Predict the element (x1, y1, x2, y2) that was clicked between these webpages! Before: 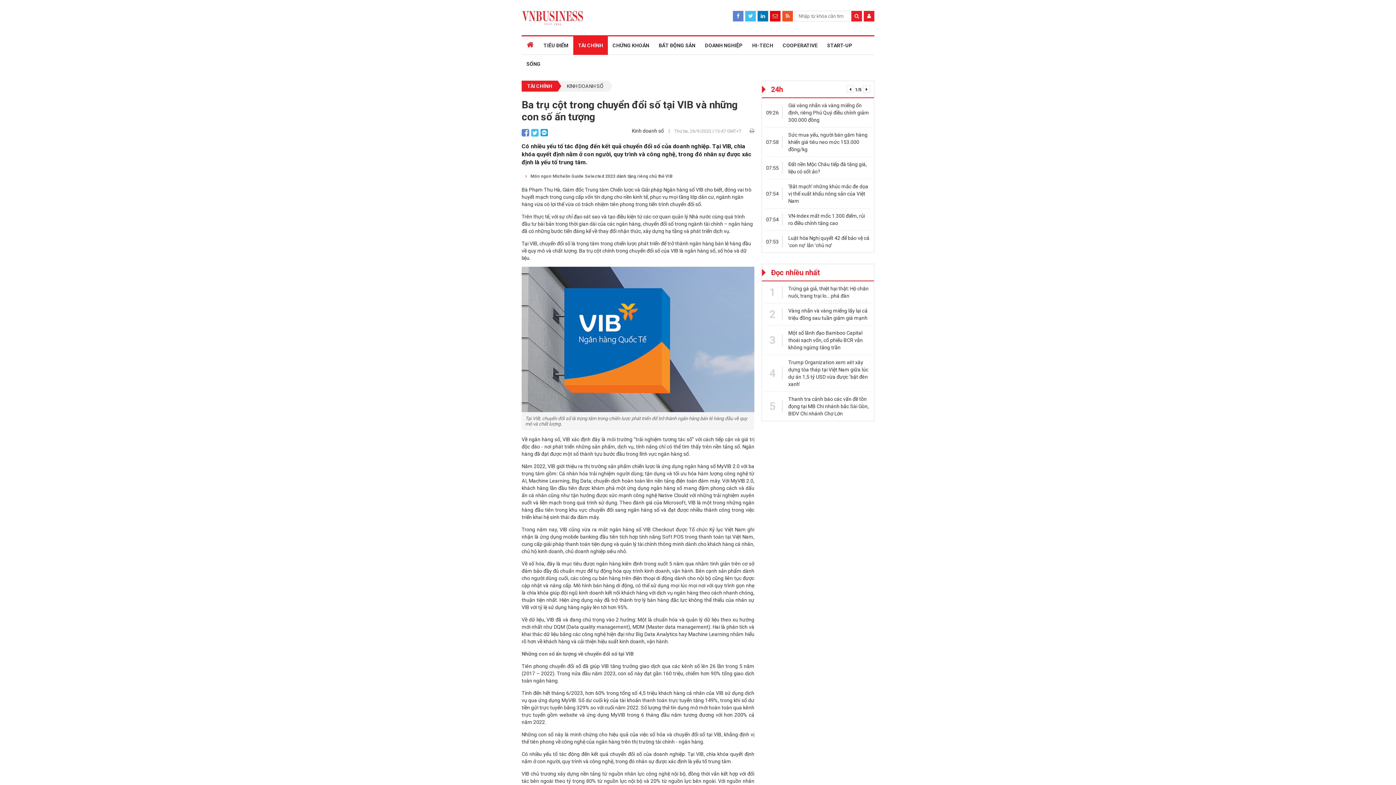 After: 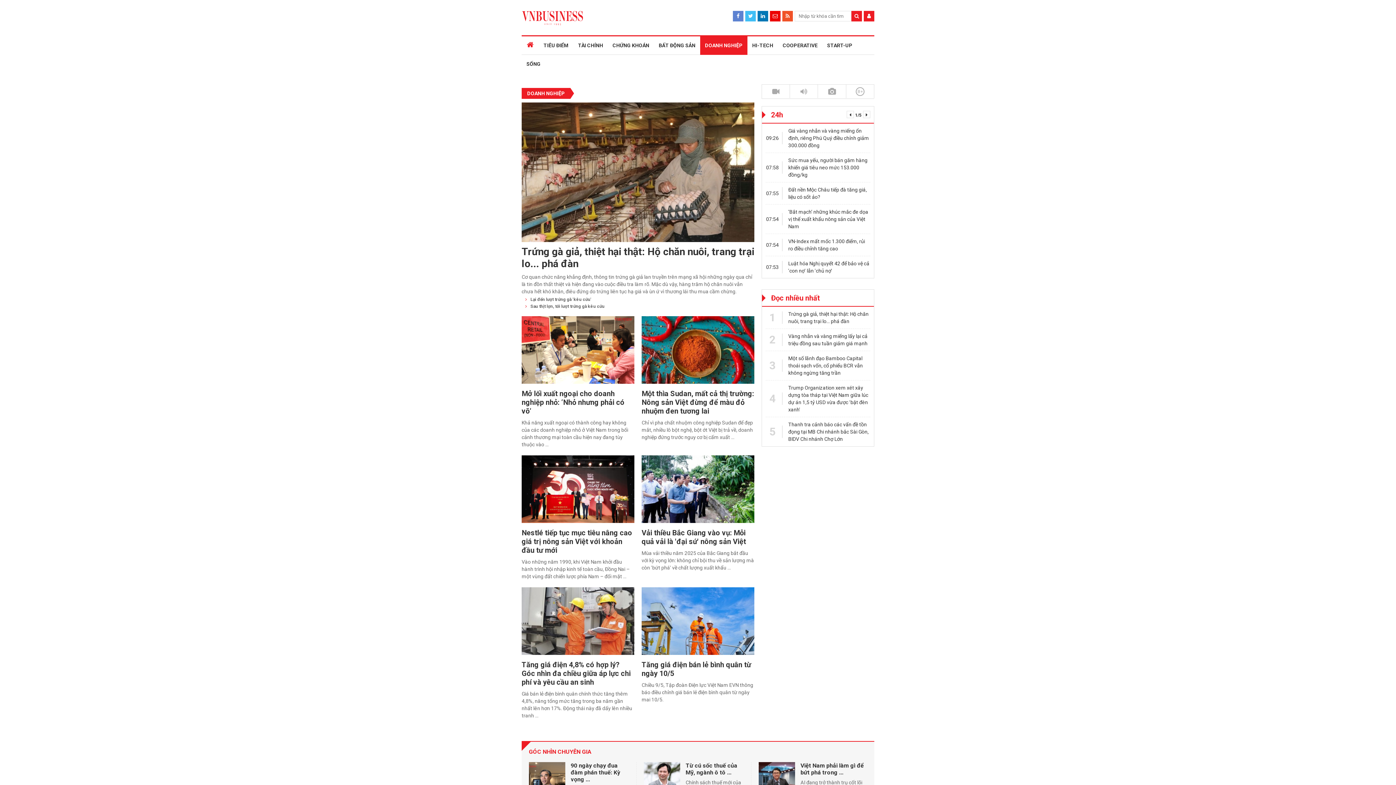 Action: label: DOANH NGHIỆP bbox: (705, 36, 742, 54)